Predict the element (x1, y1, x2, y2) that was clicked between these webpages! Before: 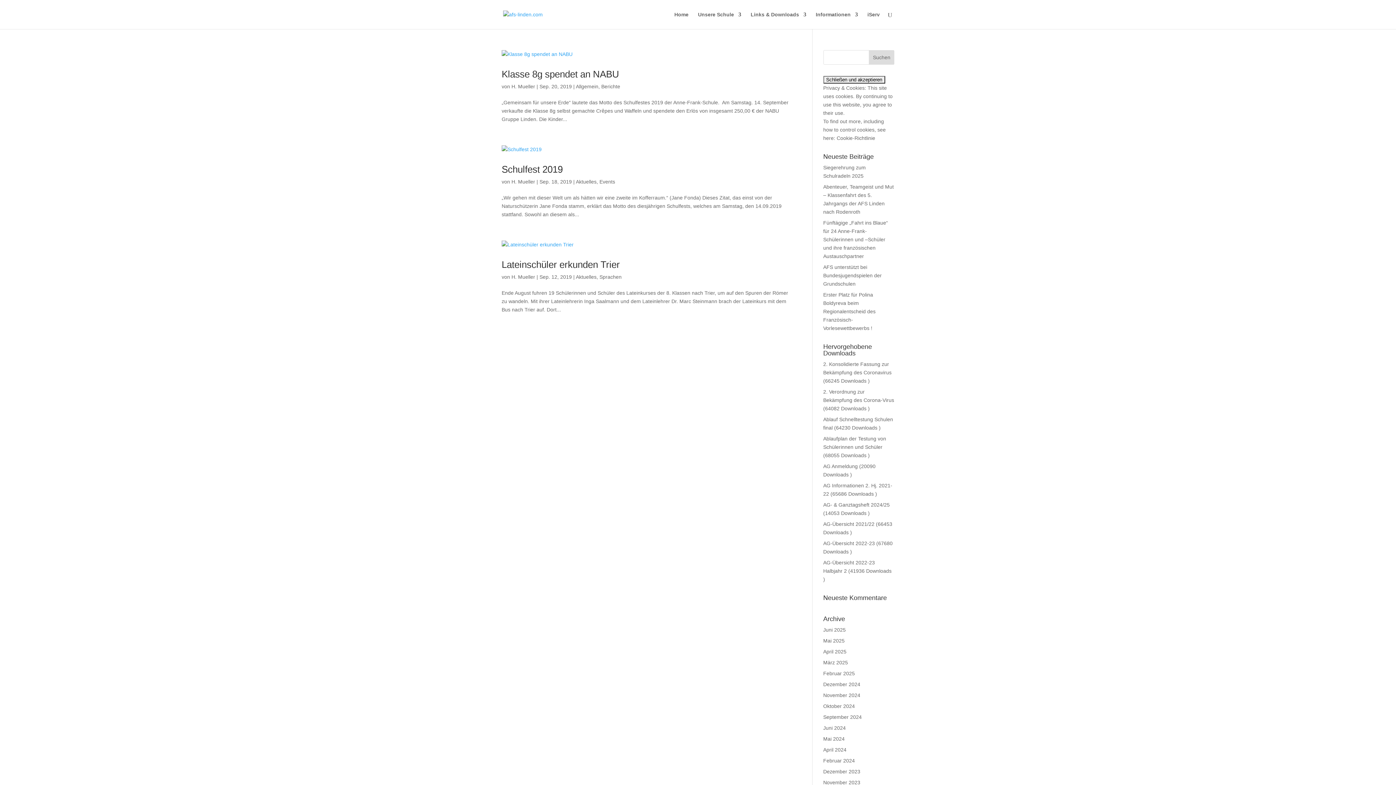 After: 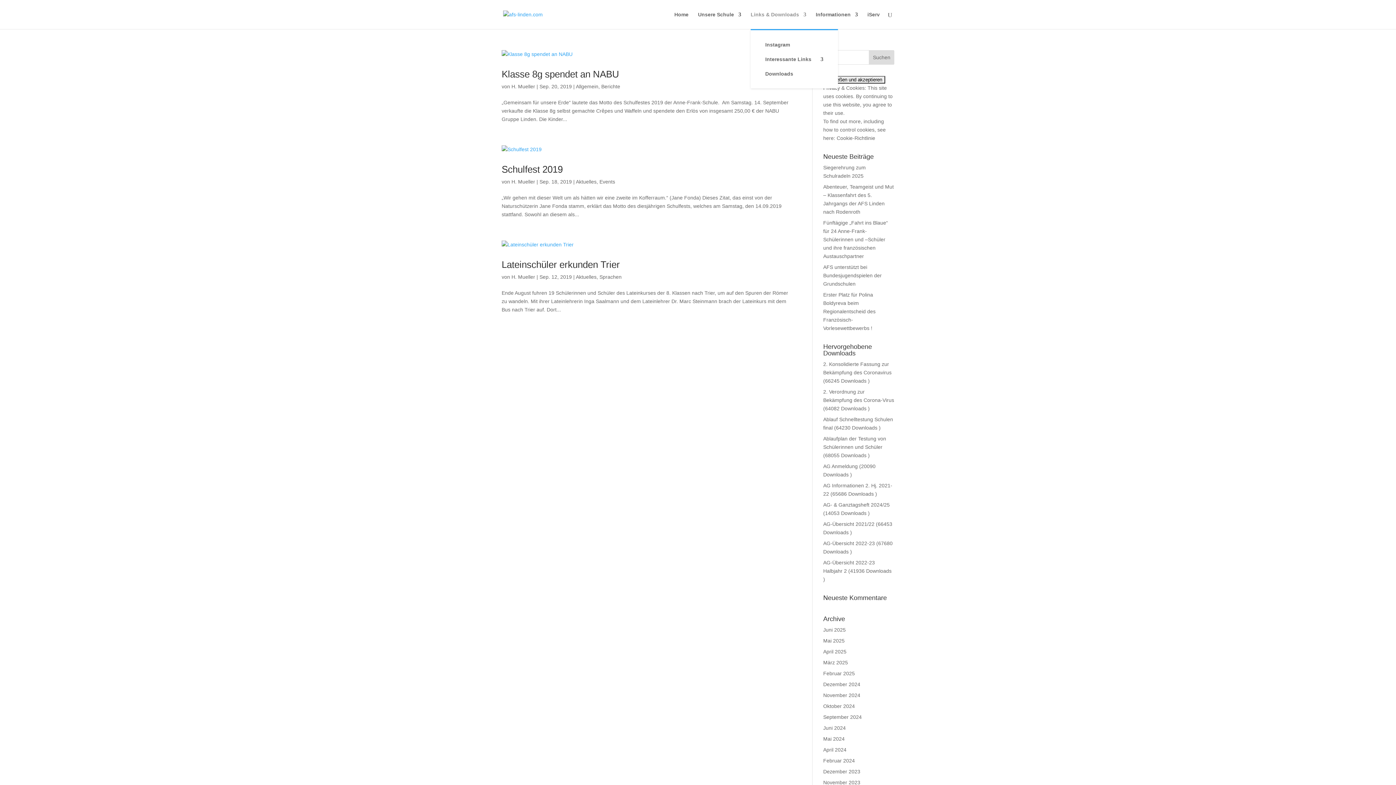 Action: bbox: (750, 12, 806, 29) label: Links & Downloads